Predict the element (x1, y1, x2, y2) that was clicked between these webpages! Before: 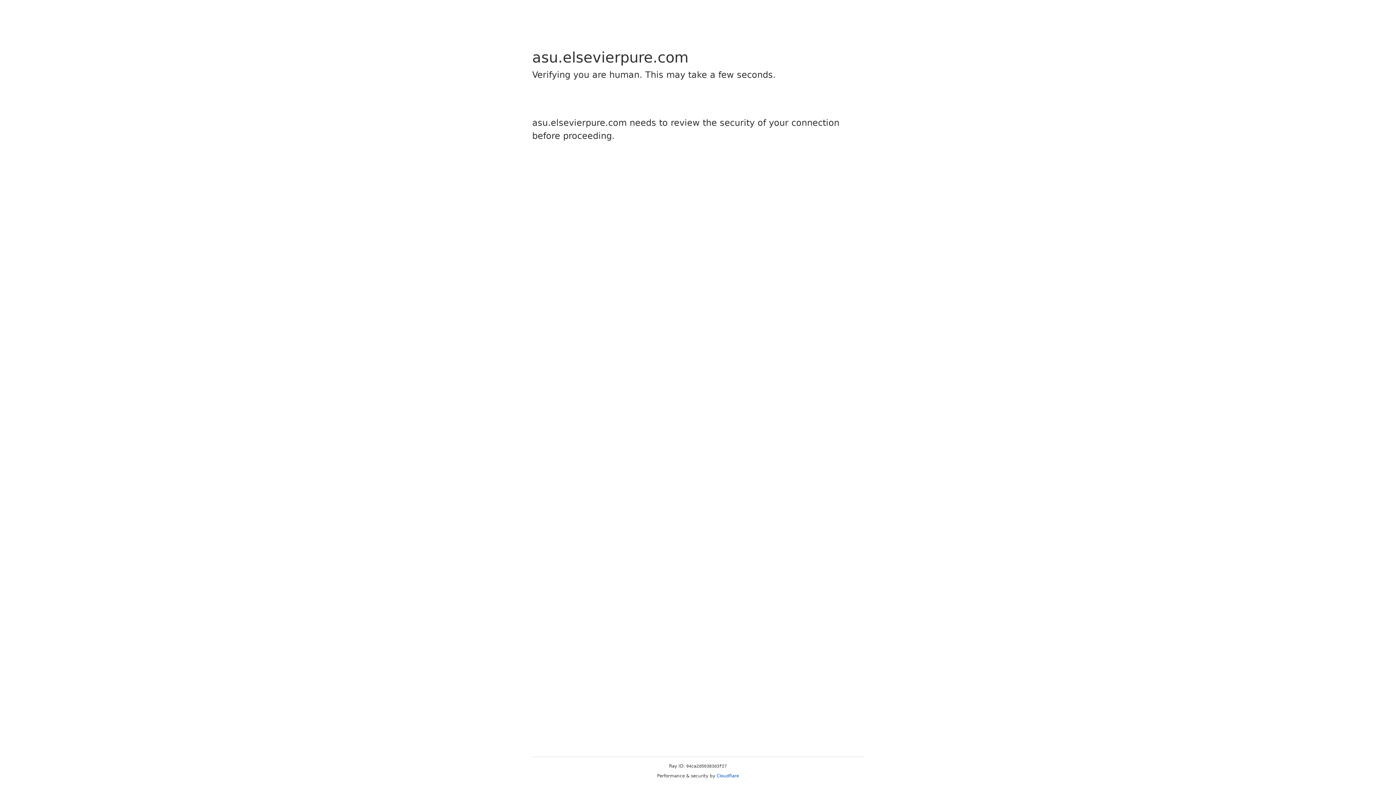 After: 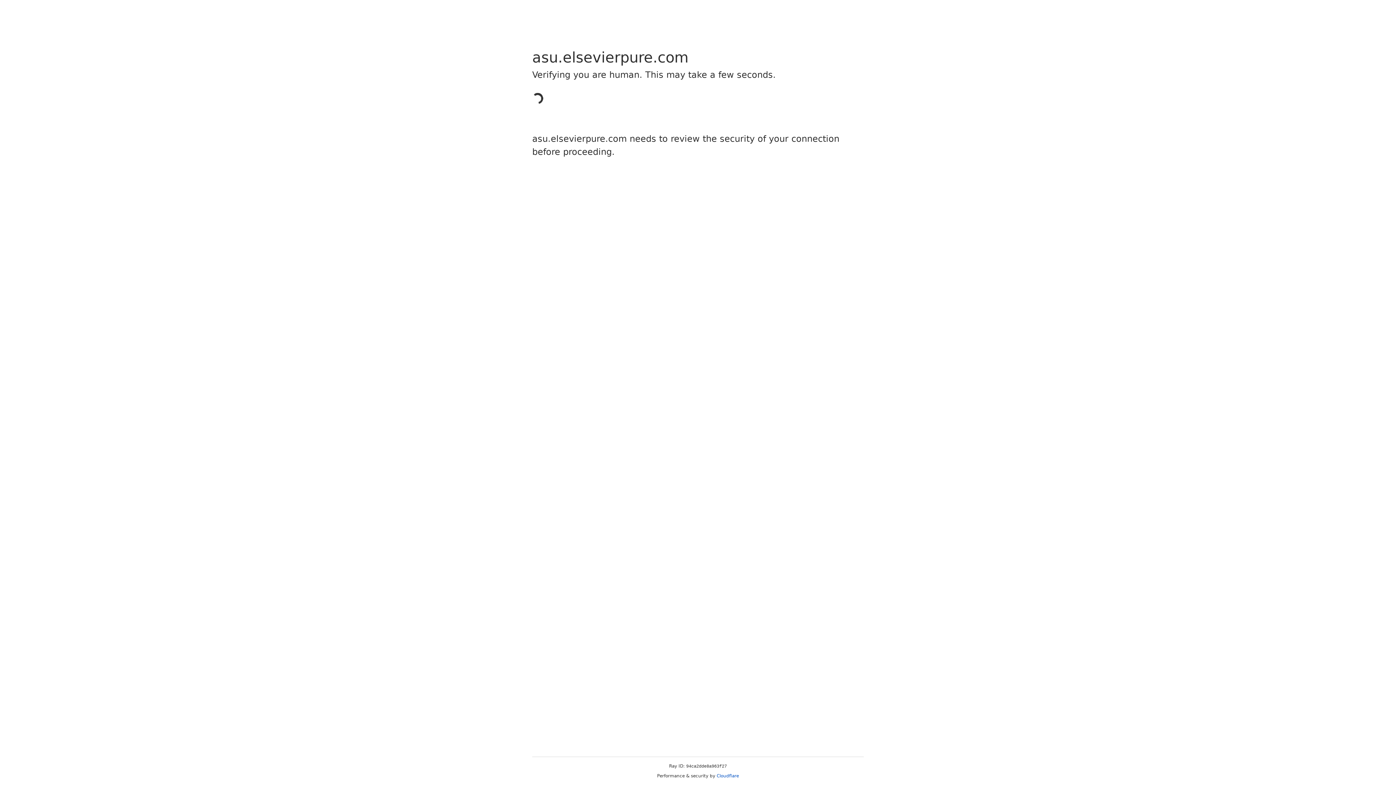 Action: label: Cloudflare bbox: (716, 773, 739, 778)